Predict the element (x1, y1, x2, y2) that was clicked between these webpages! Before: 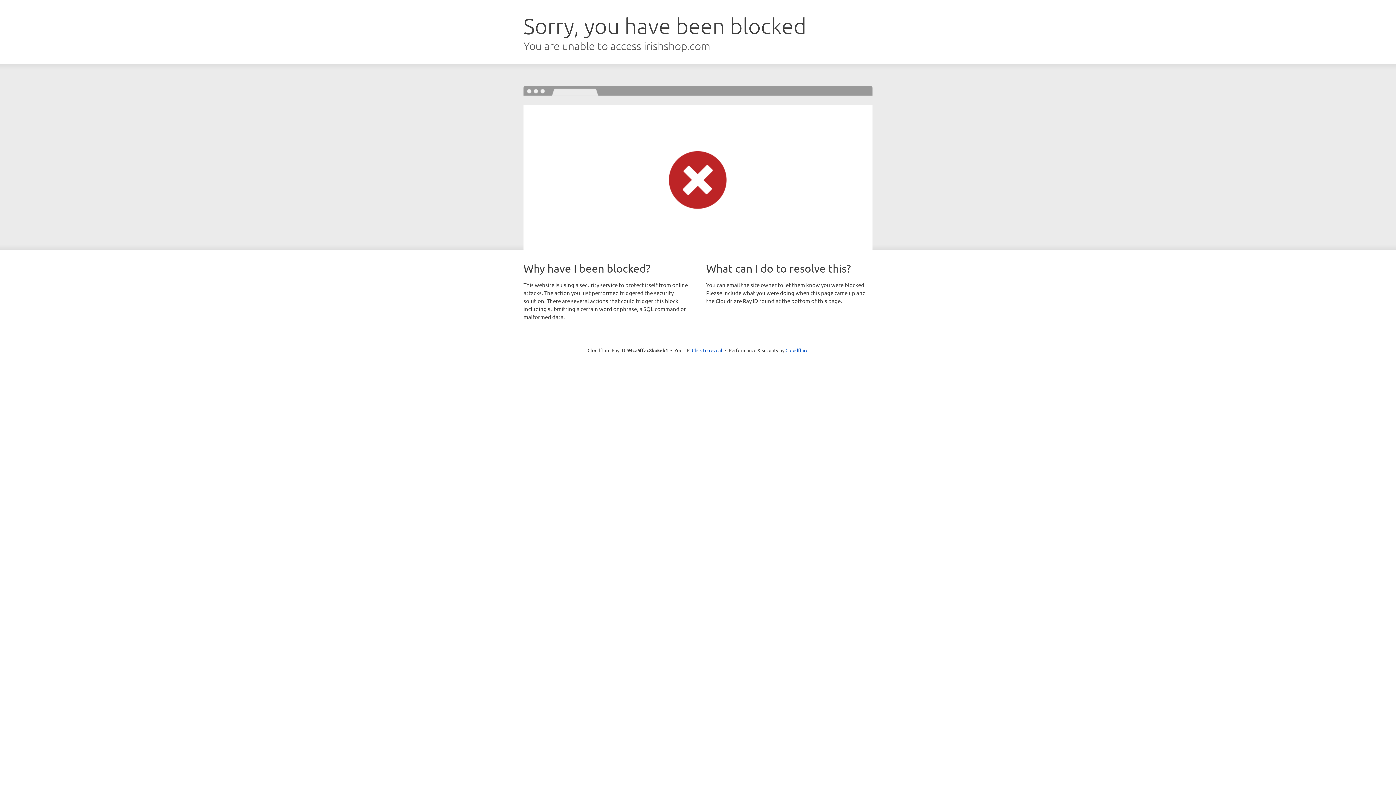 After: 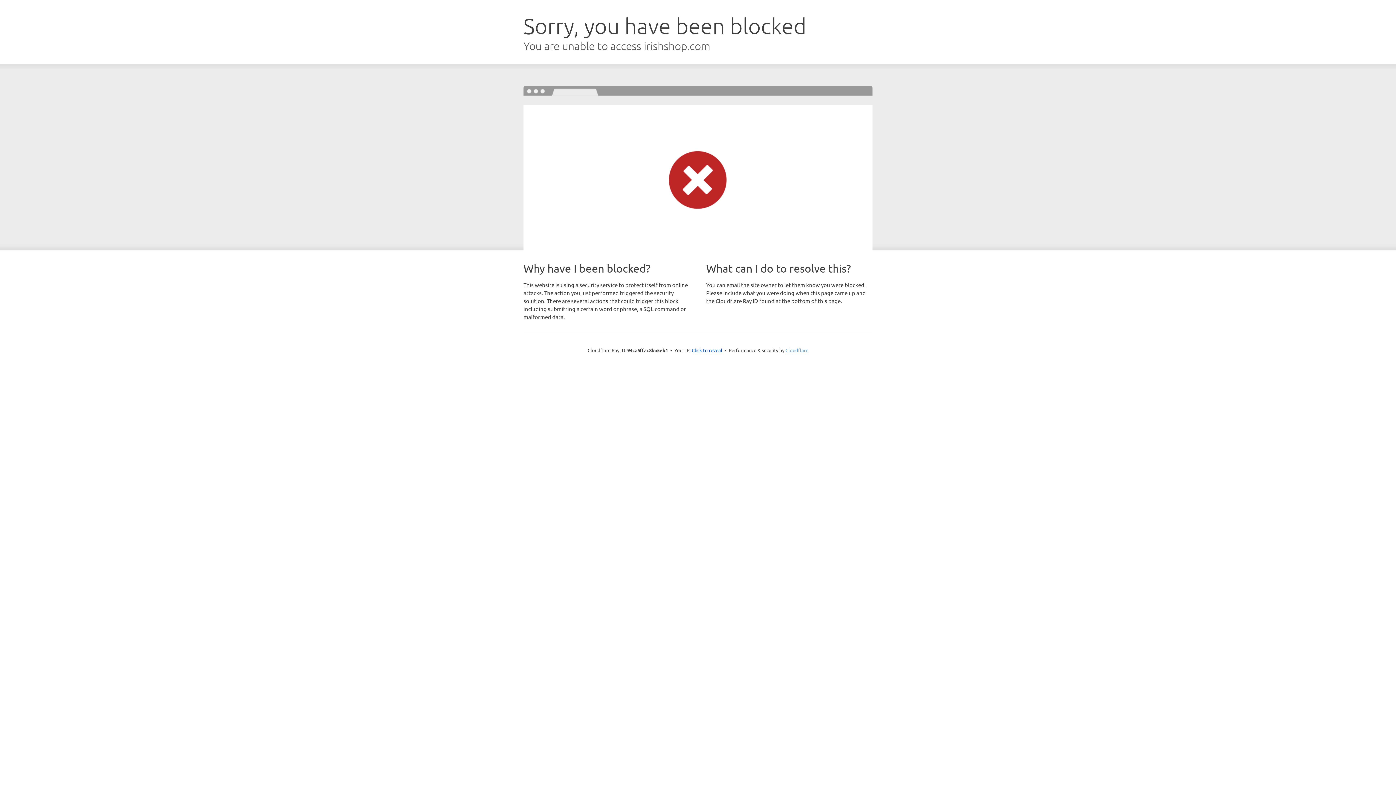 Action: bbox: (785, 347, 808, 353) label: Cloudflare